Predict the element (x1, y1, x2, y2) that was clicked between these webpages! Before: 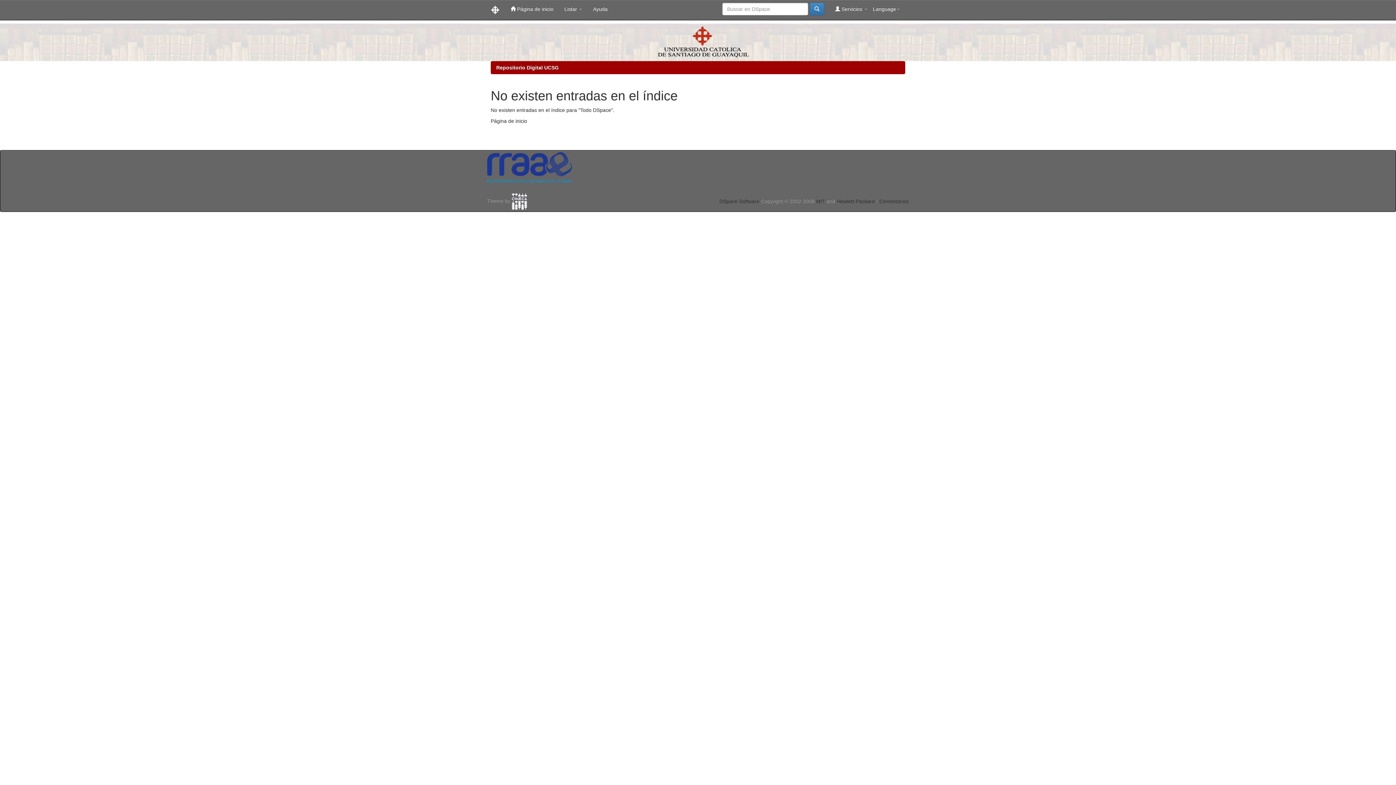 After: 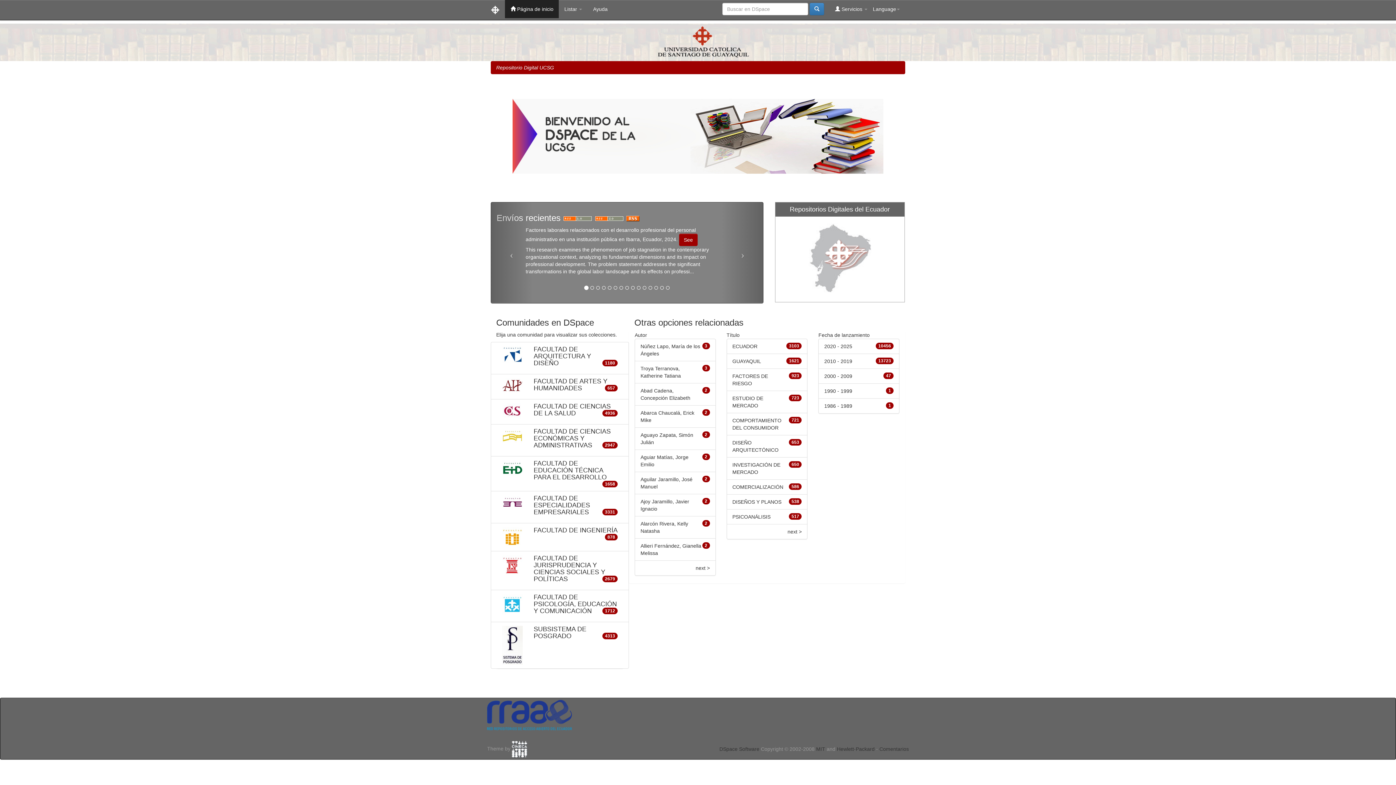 Action: bbox: (505, 0, 559, 18) label:  Página de inicio